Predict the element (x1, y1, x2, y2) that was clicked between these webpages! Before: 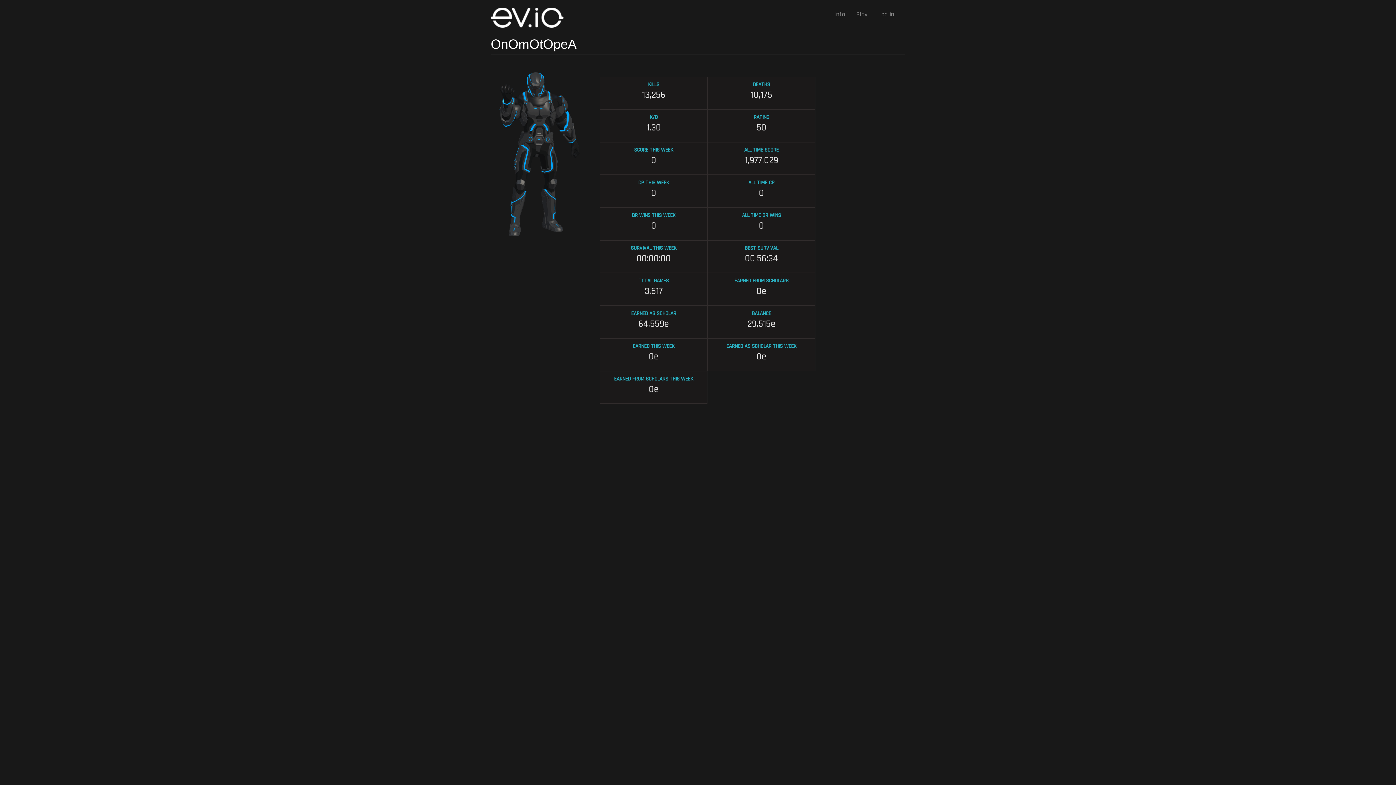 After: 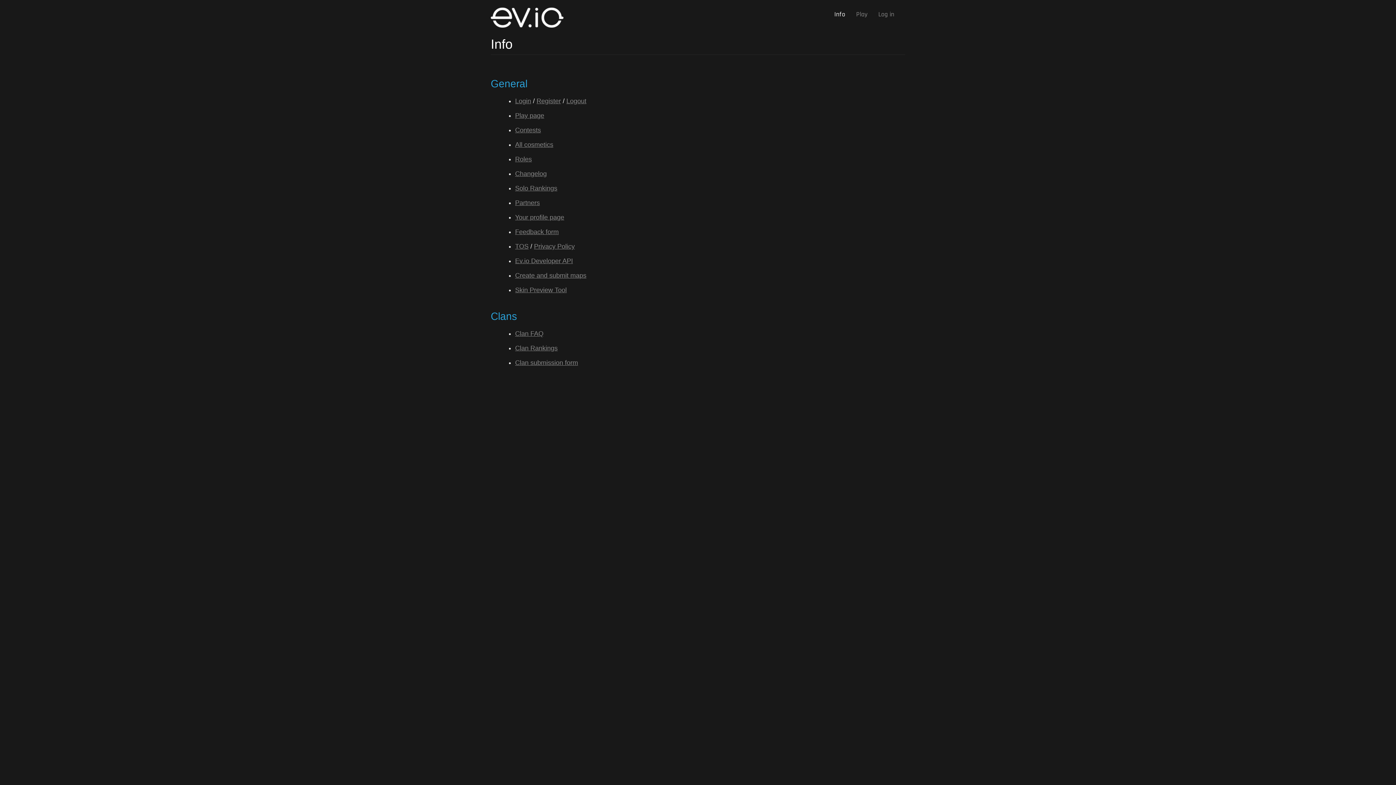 Action: bbox: (829, 5, 850, 23) label: Info